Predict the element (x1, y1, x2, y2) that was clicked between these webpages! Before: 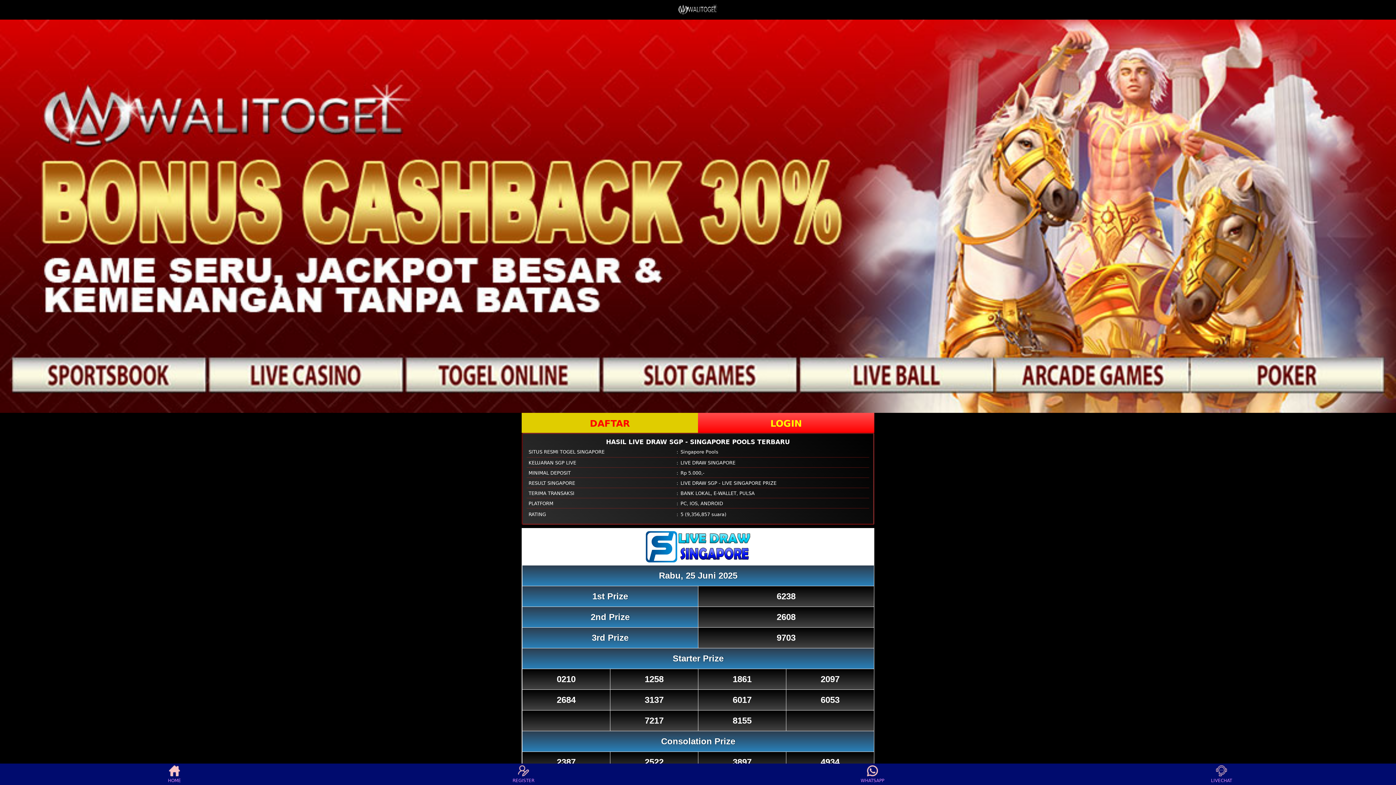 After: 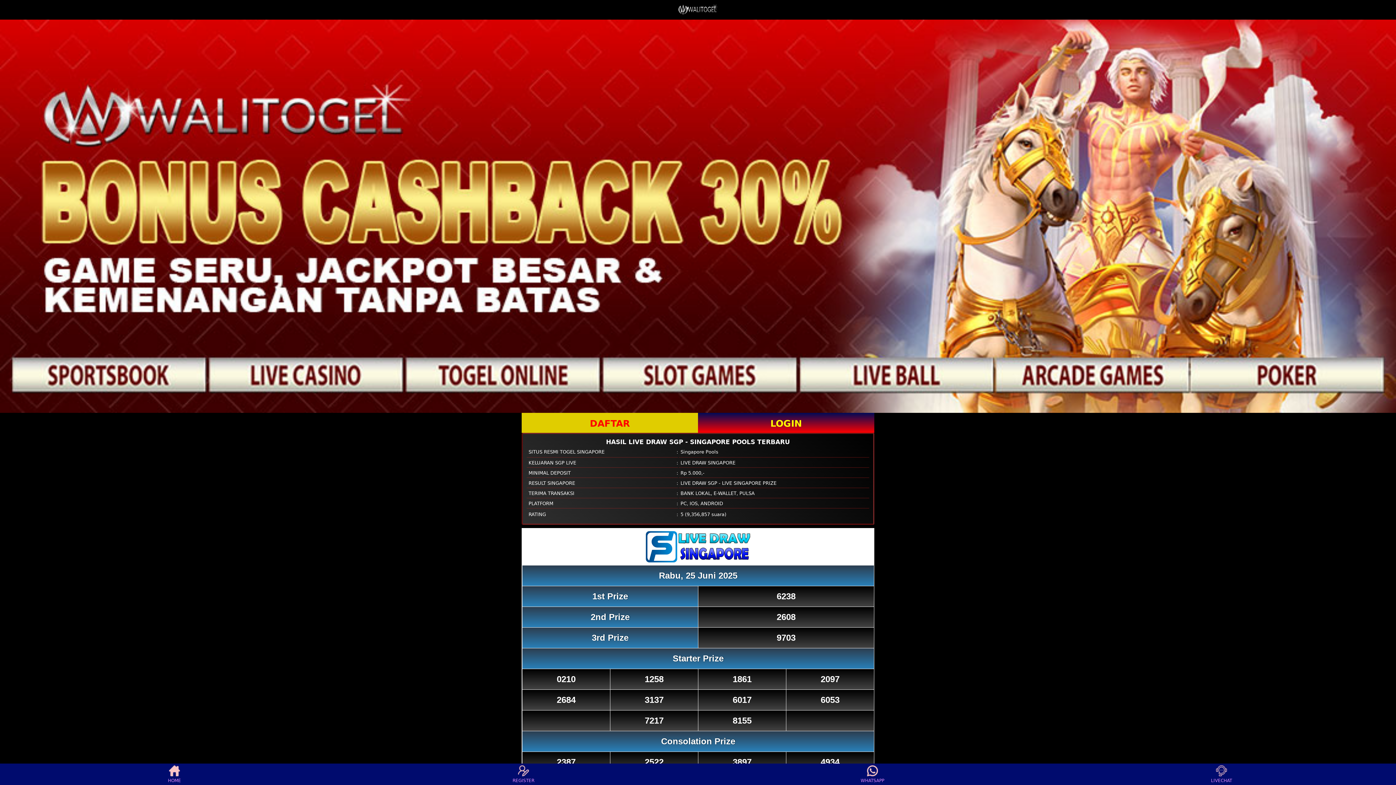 Action: bbox: (698, 412, 874, 432) label: LOGIN